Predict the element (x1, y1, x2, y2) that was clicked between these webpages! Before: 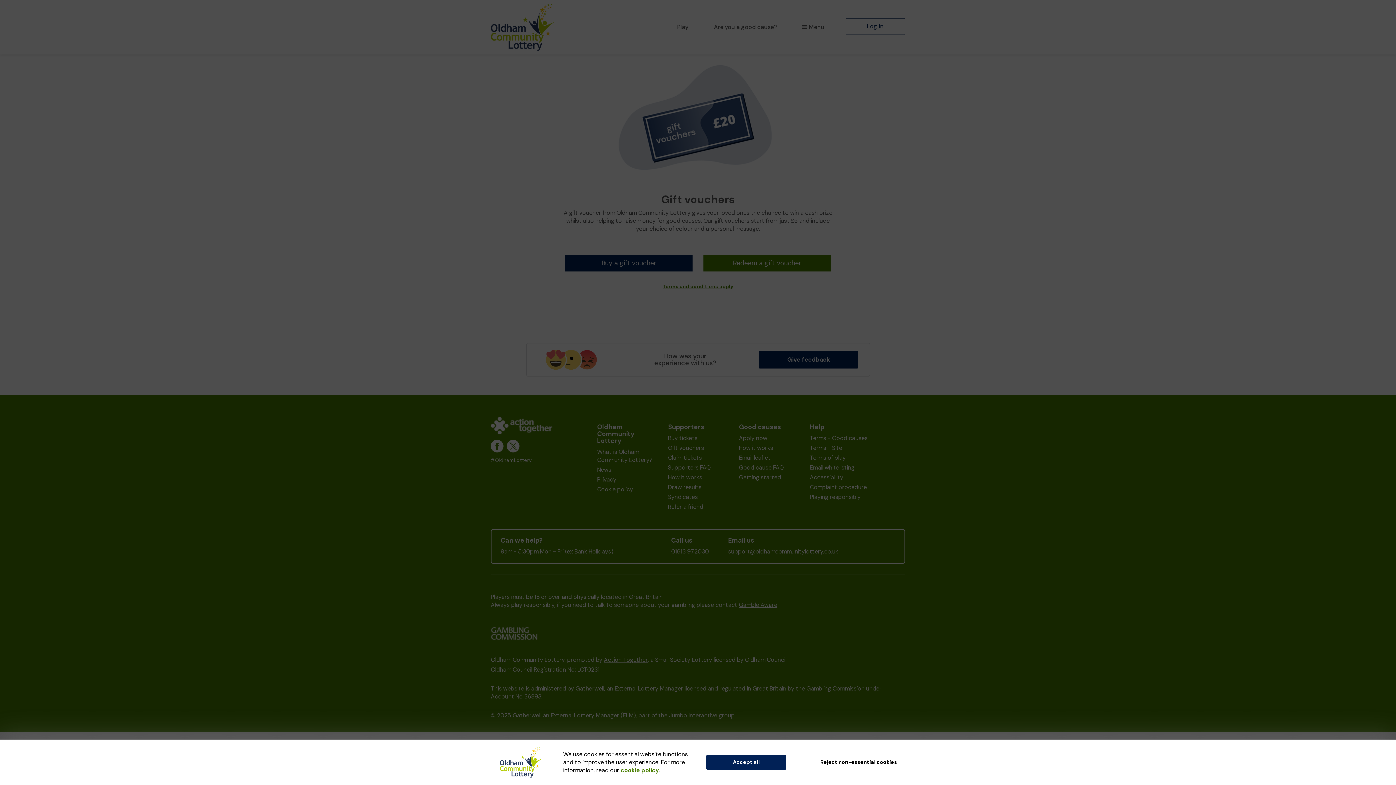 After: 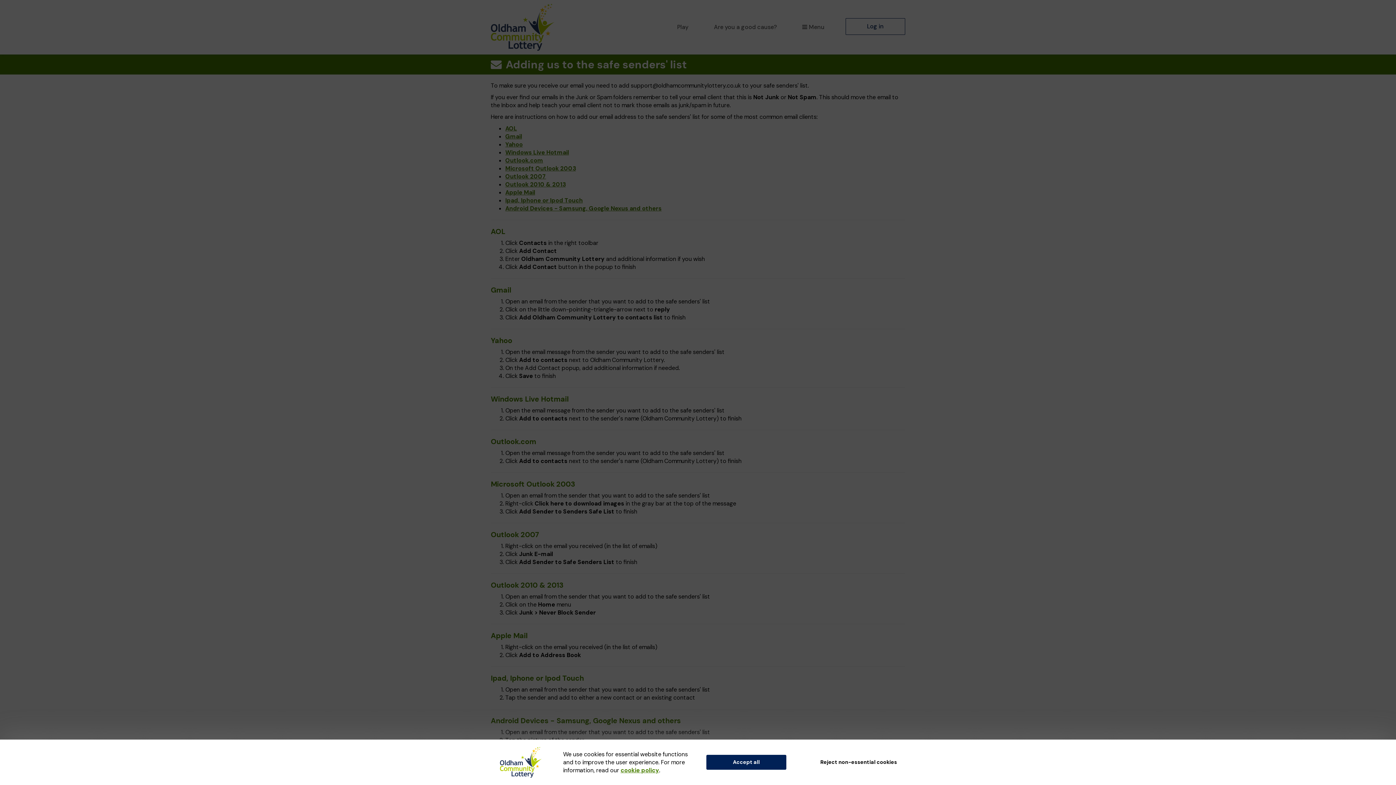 Action: label: Email whitelisting bbox: (810, 463, 854, 471)